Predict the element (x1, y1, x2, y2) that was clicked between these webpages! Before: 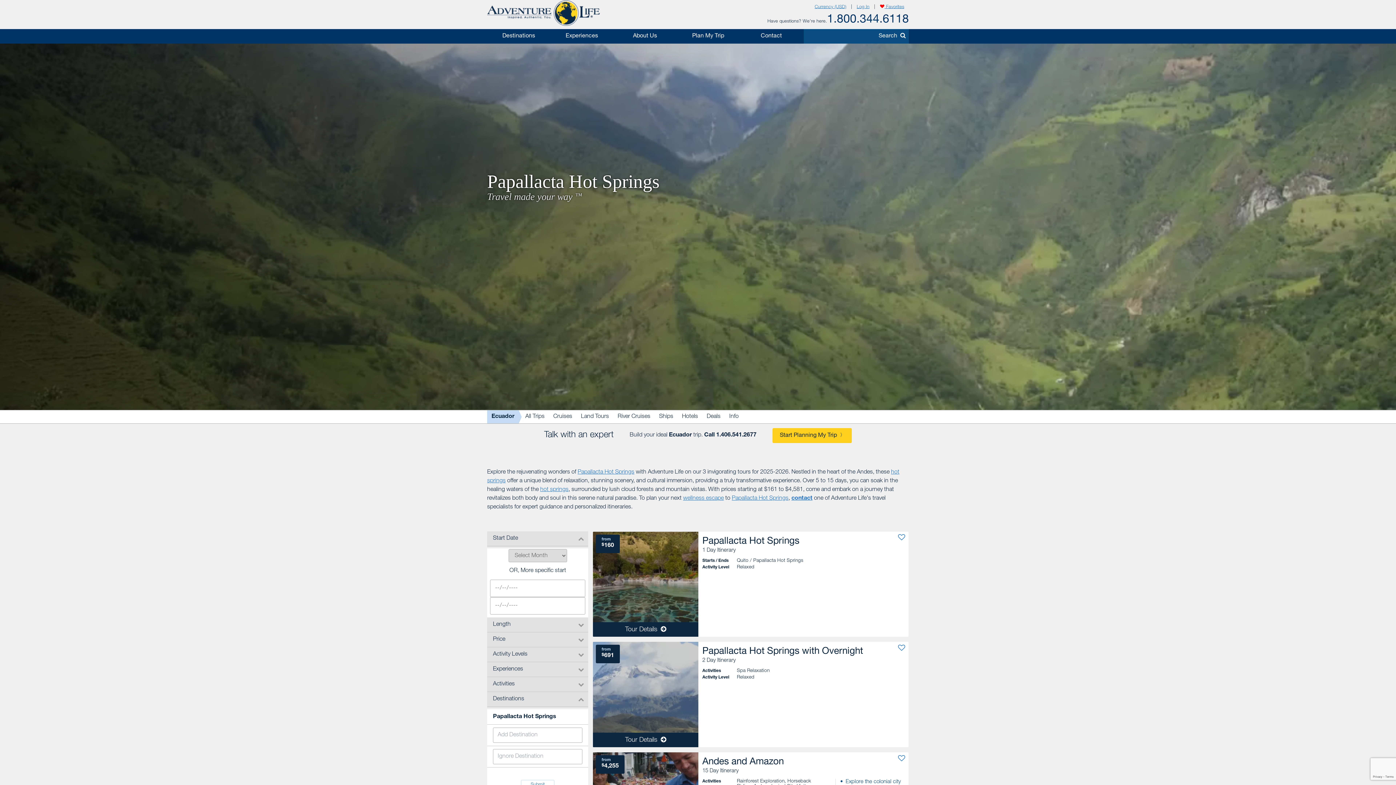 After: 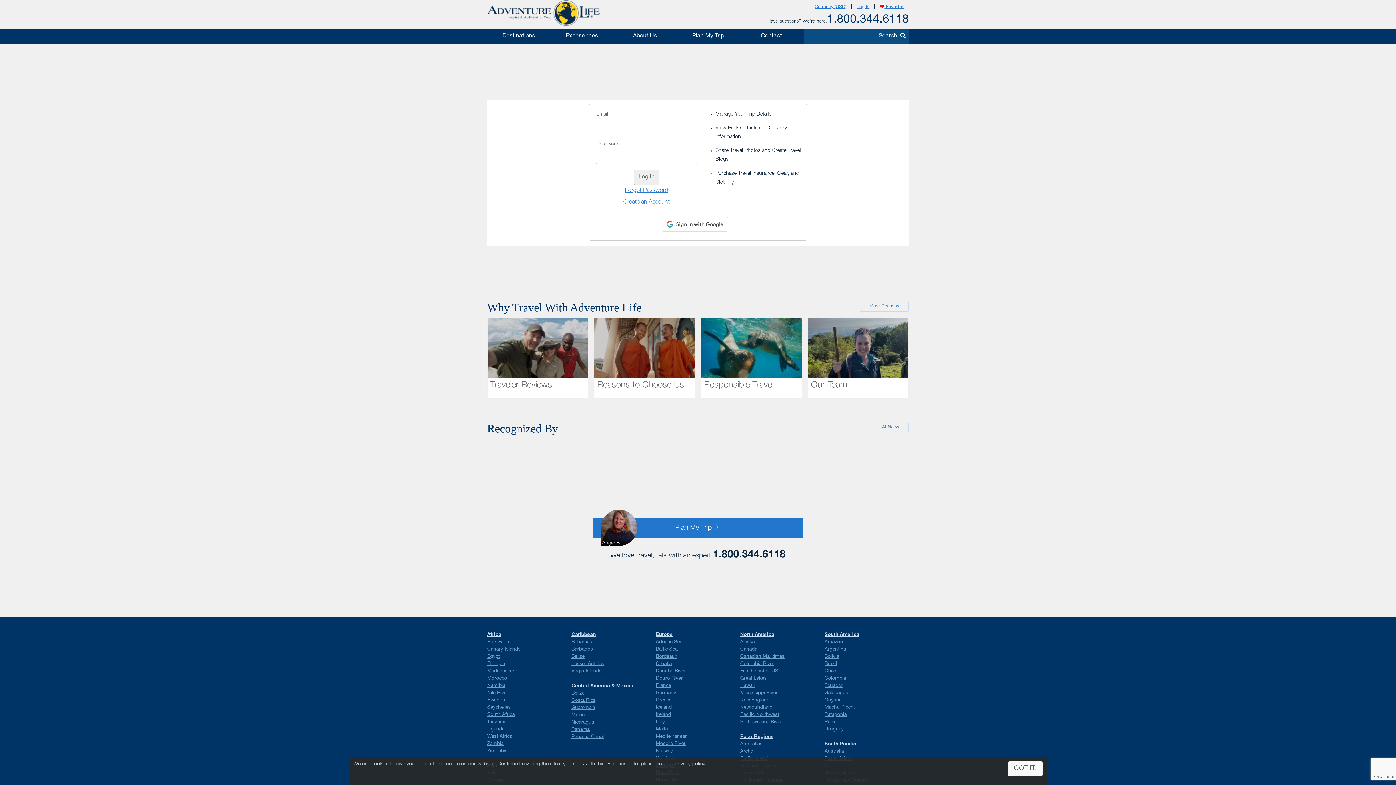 Action: label: Log In bbox: (852, 2, 874, 11)